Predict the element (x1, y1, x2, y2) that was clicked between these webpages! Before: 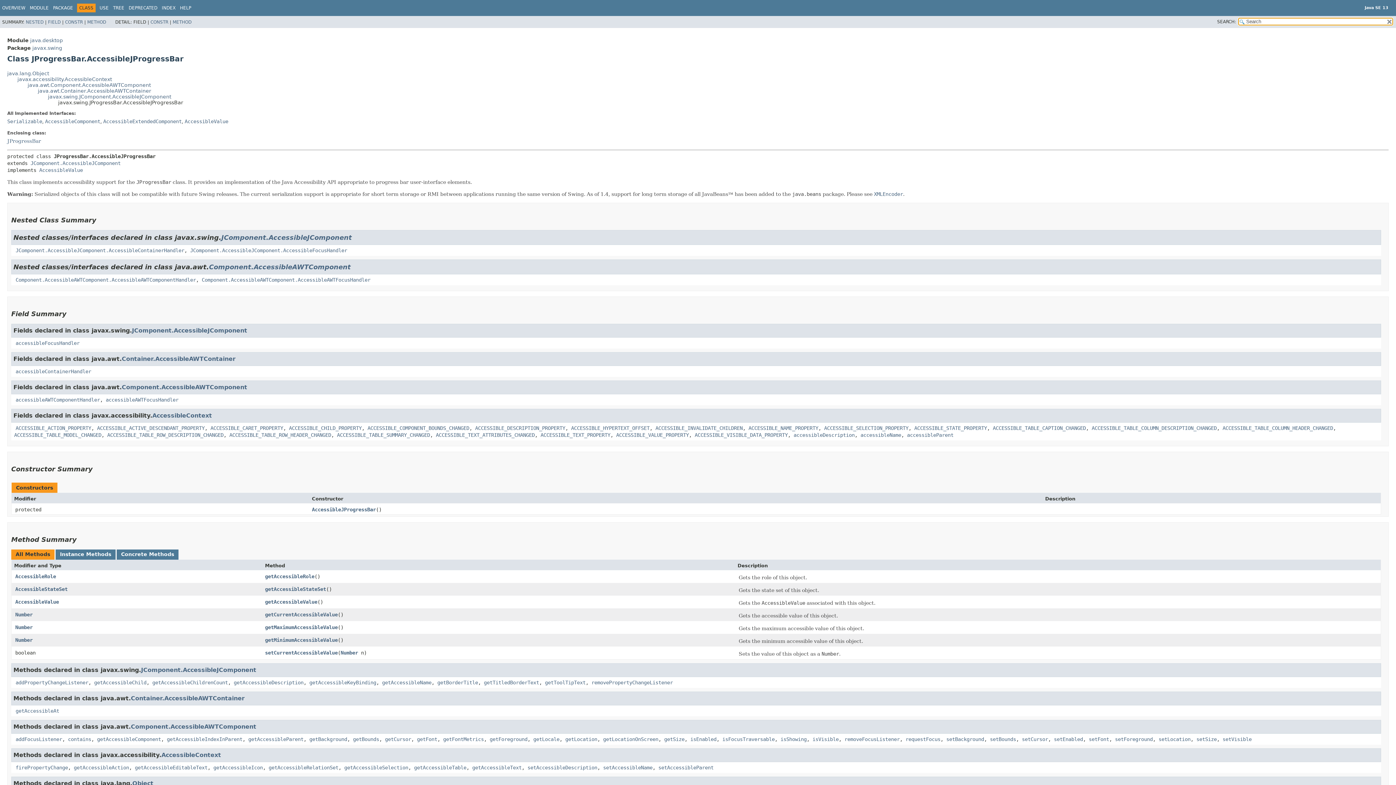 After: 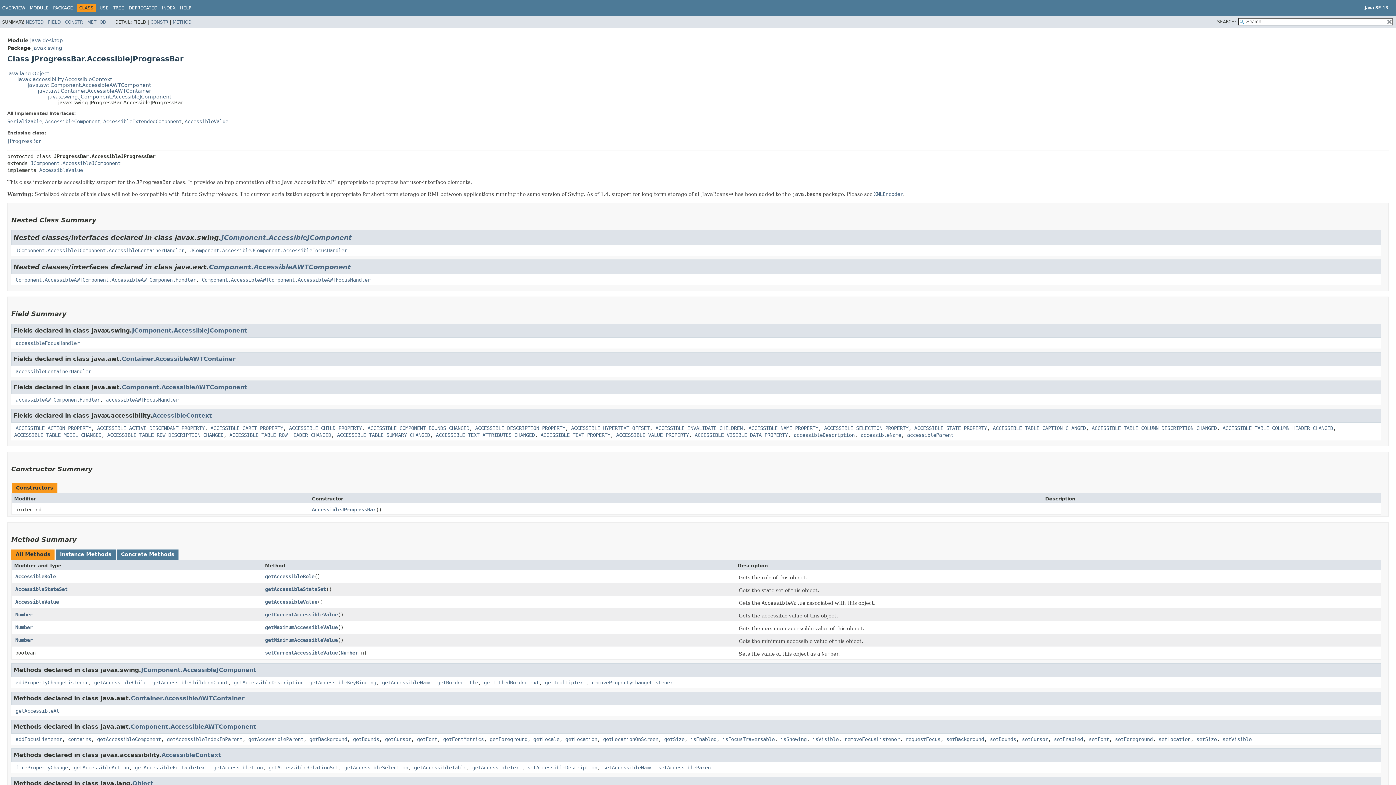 Action: label:   bbox: (14, 368, 15, 374)